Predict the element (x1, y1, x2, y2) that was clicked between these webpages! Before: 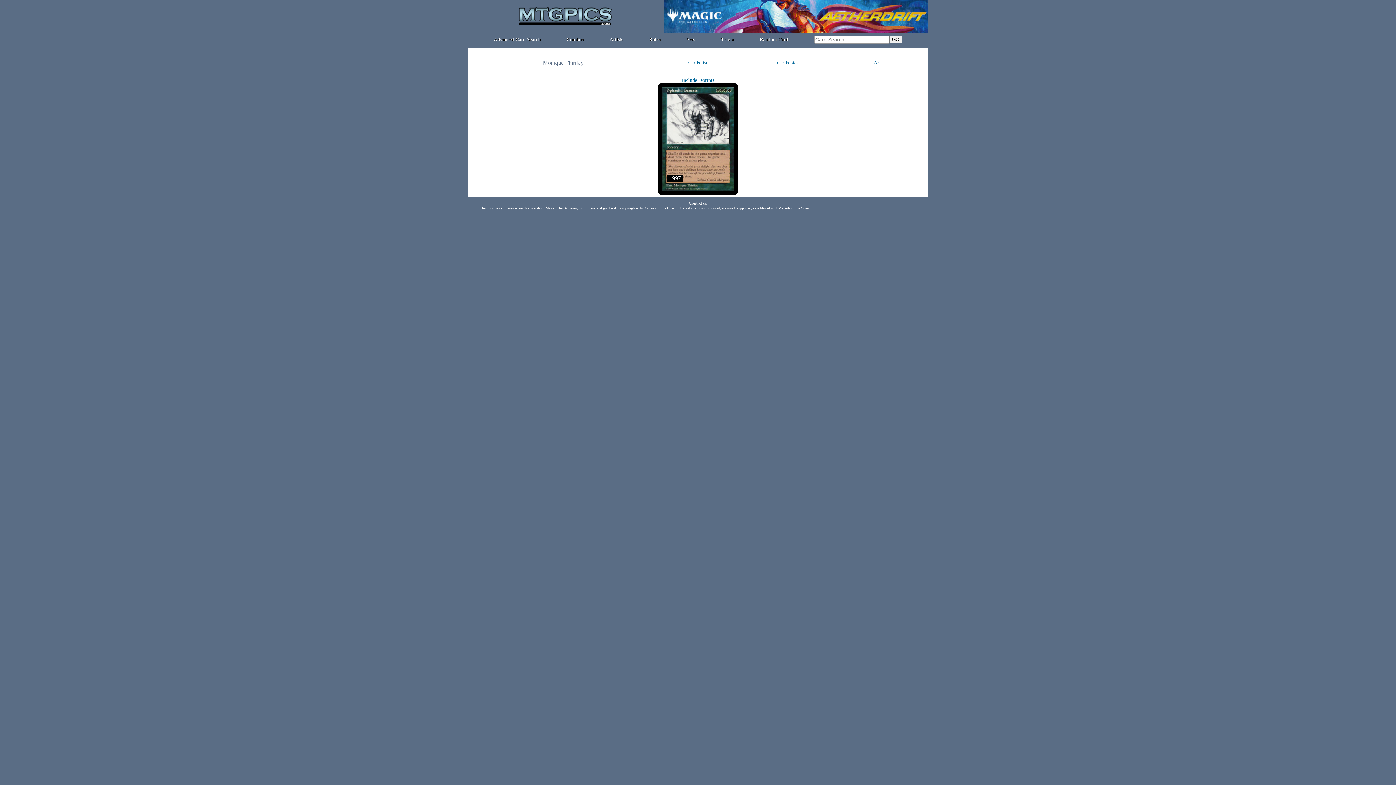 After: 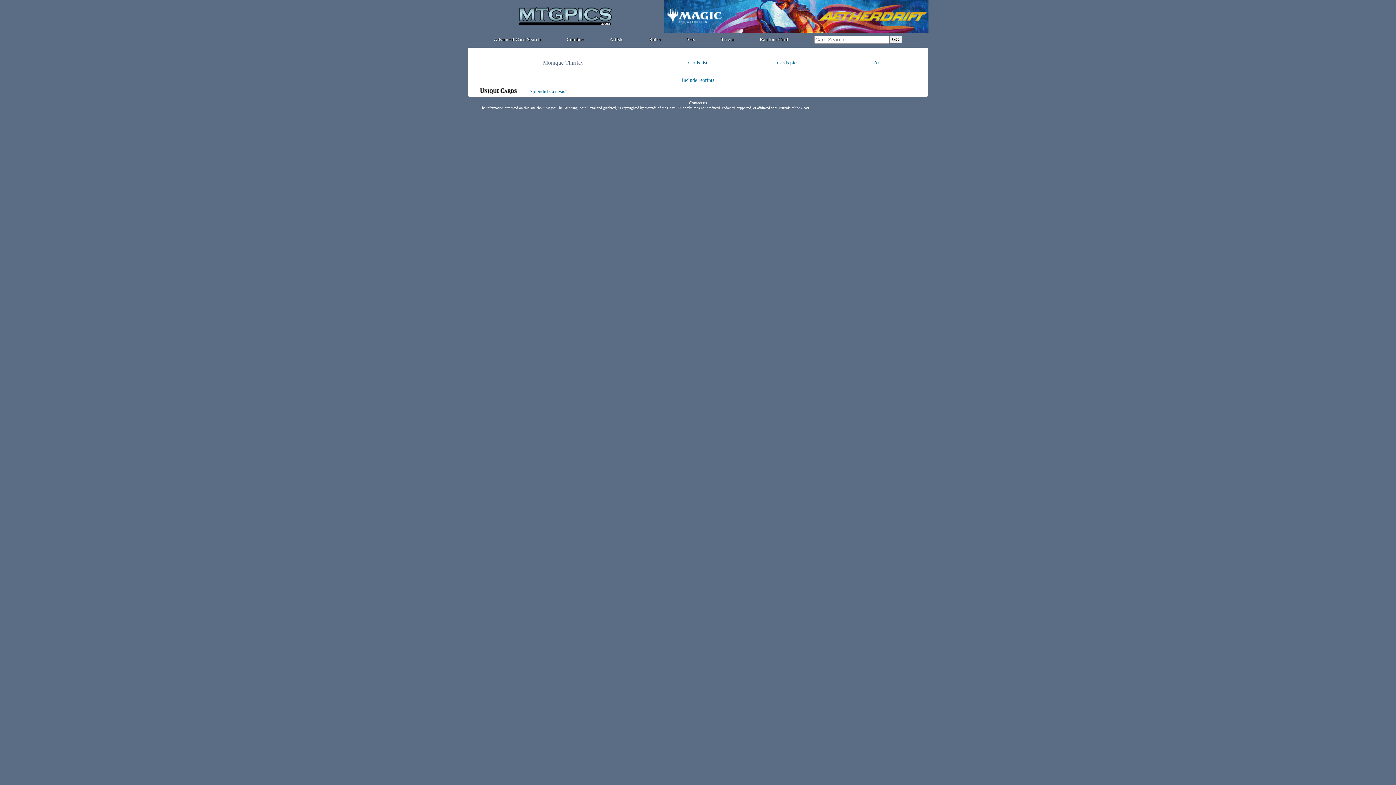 Action: label: Cards list bbox: (688, 60, 707, 65)